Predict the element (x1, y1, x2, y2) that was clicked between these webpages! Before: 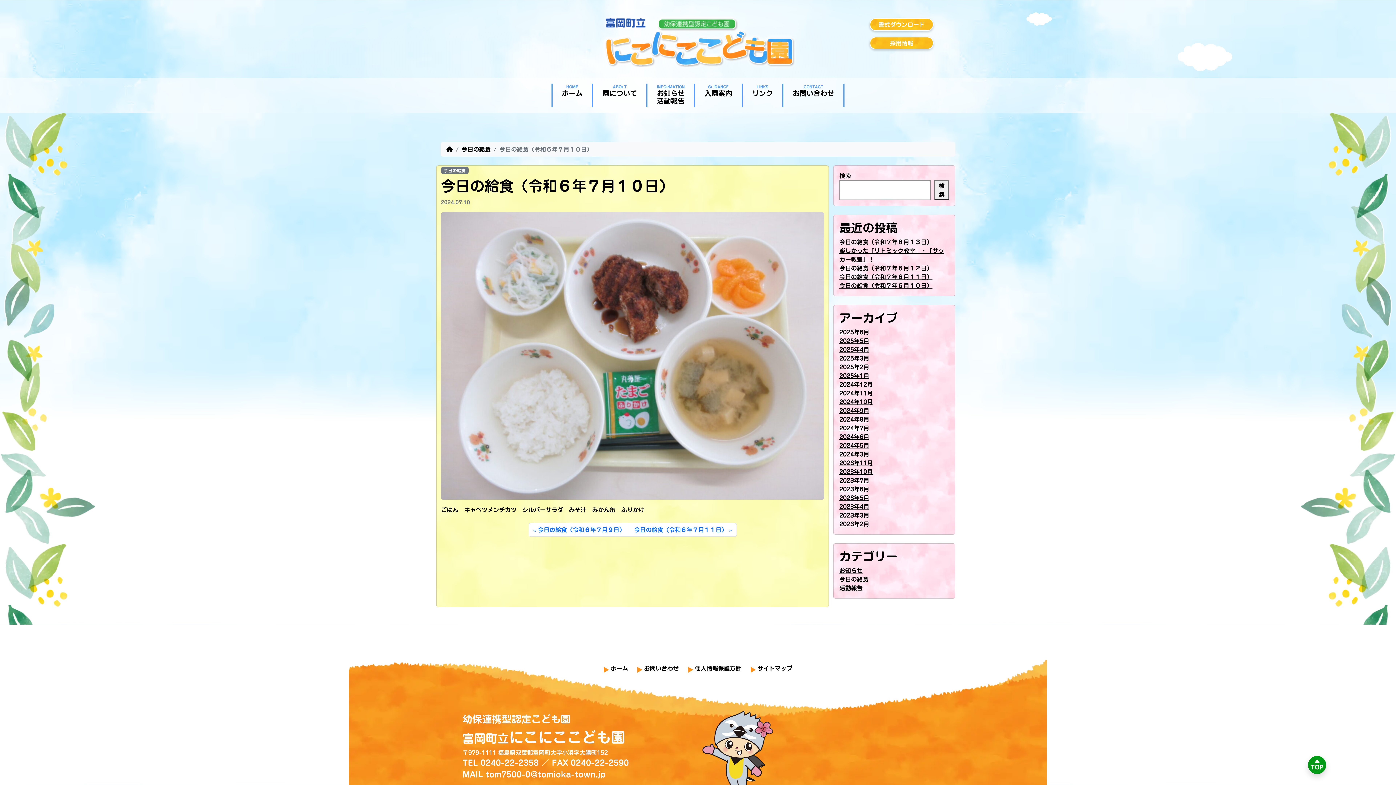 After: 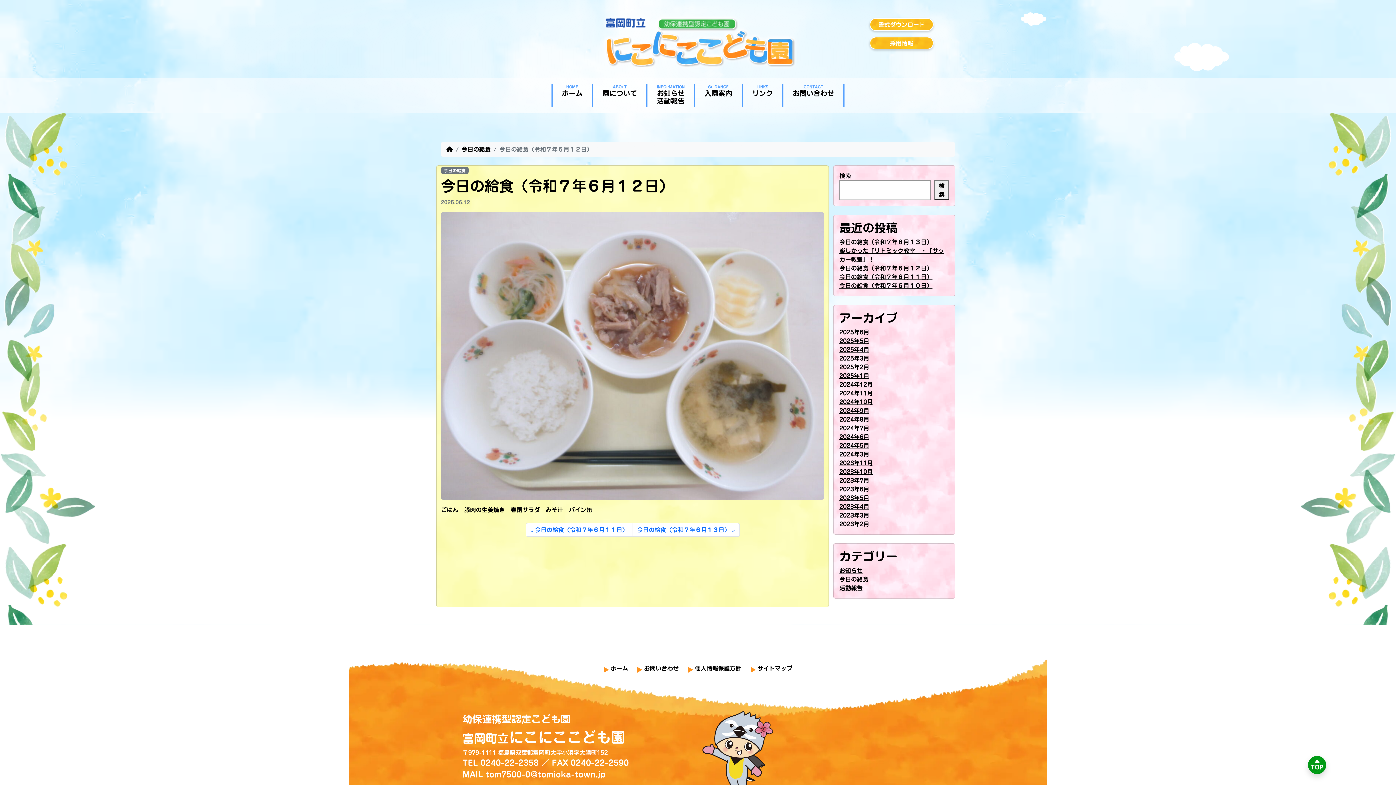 Action: label: 今日の給食（令和７年６月１２日） bbox: (839, 265, 932, 271)